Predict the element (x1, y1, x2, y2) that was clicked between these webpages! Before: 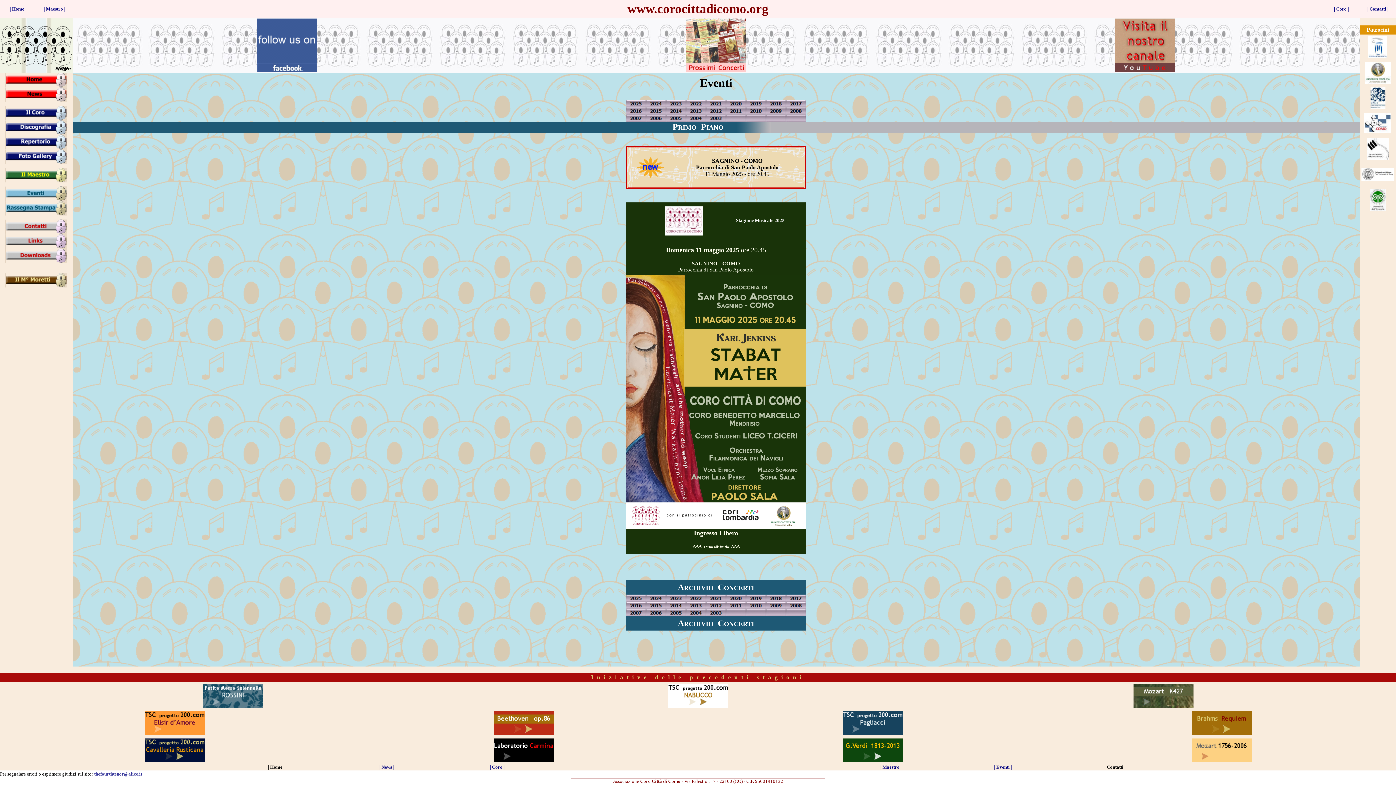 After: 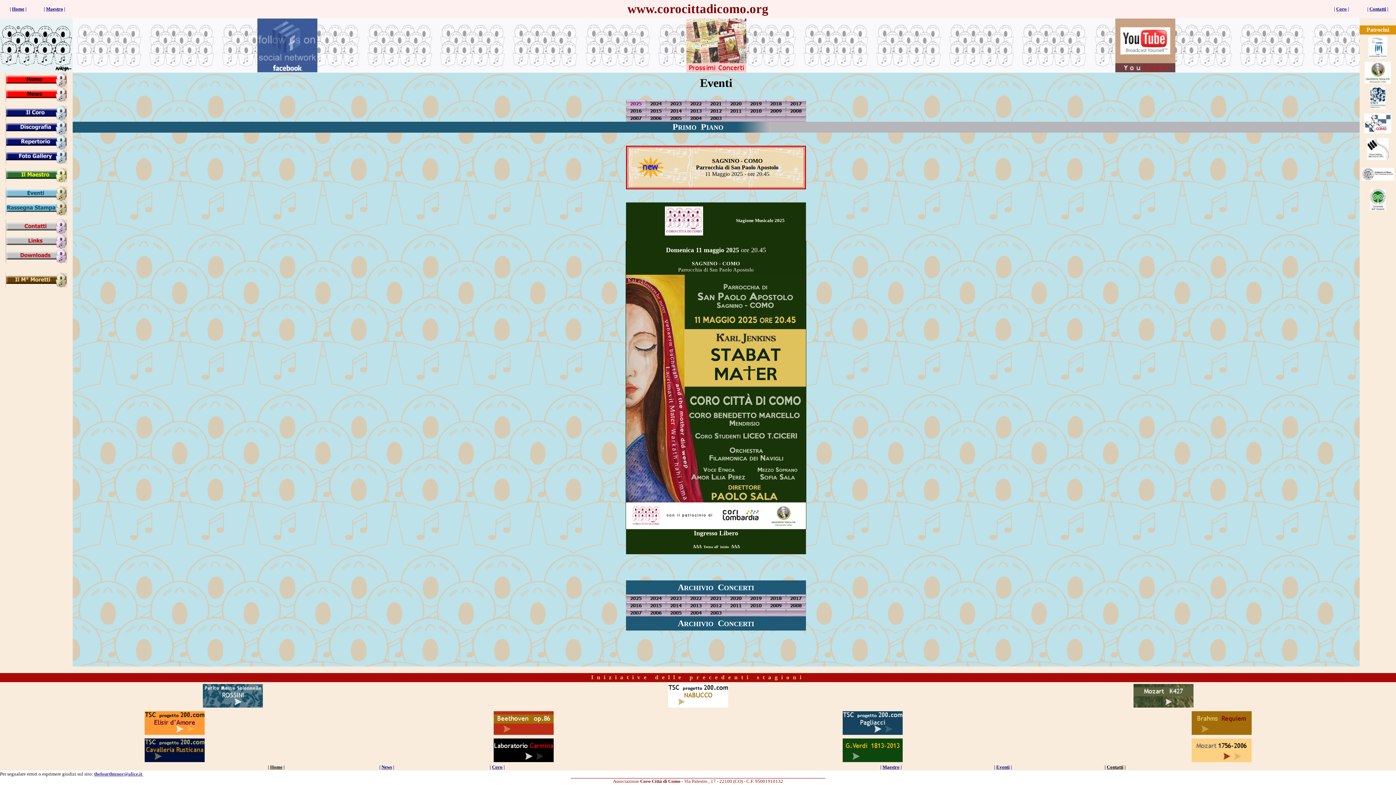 Action: bbox: (626, 102, 646, 108)